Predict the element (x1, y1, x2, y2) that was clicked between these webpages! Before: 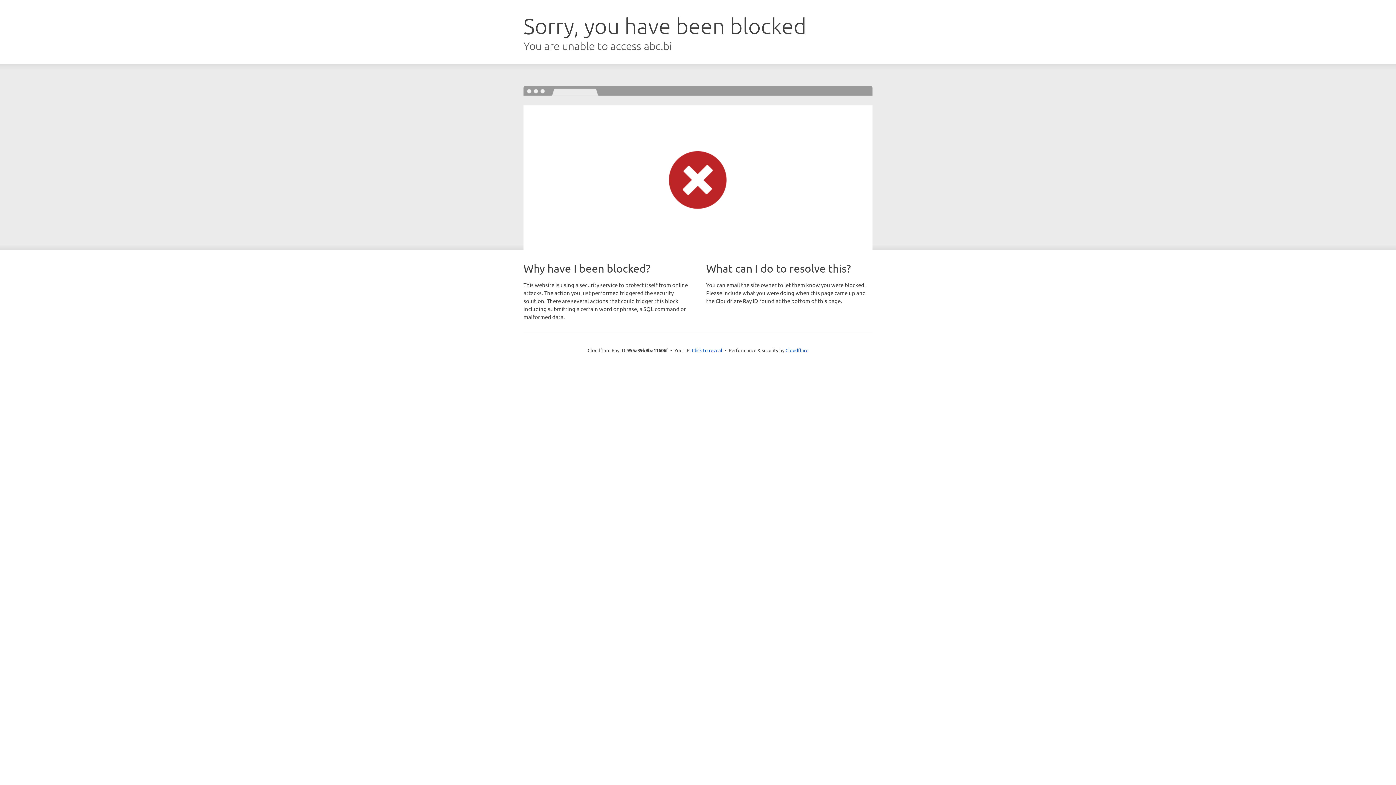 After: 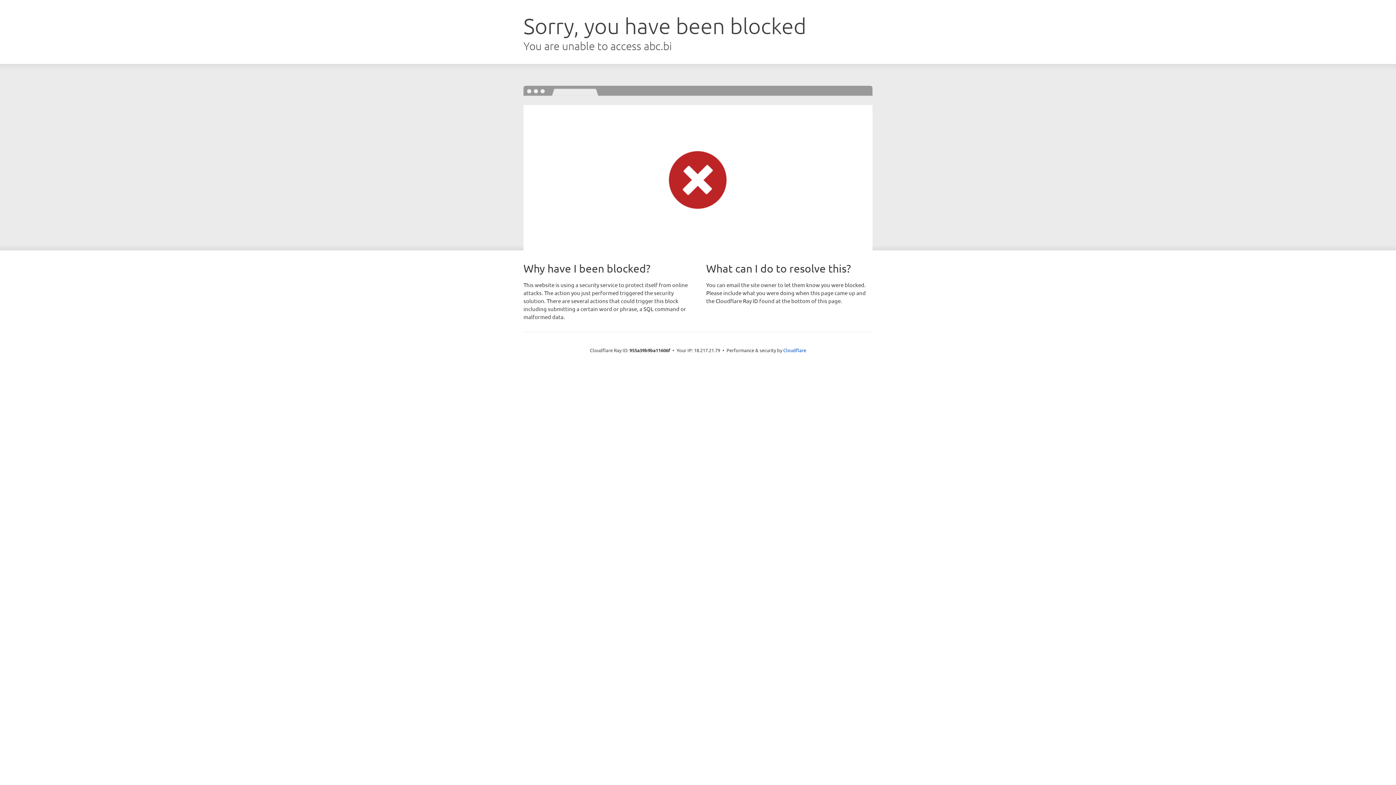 Action: label: Click to reveal bbox: (692, 346, 722, 353)